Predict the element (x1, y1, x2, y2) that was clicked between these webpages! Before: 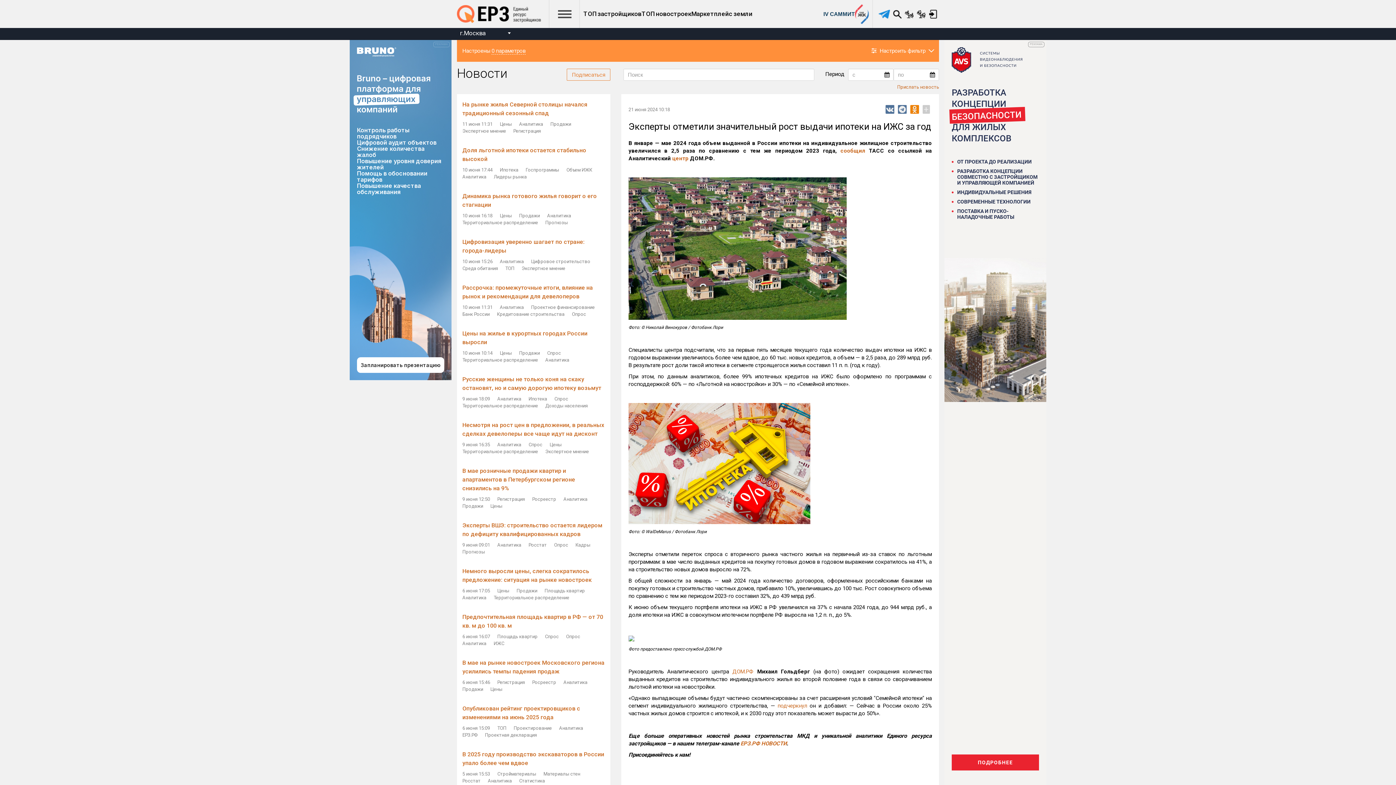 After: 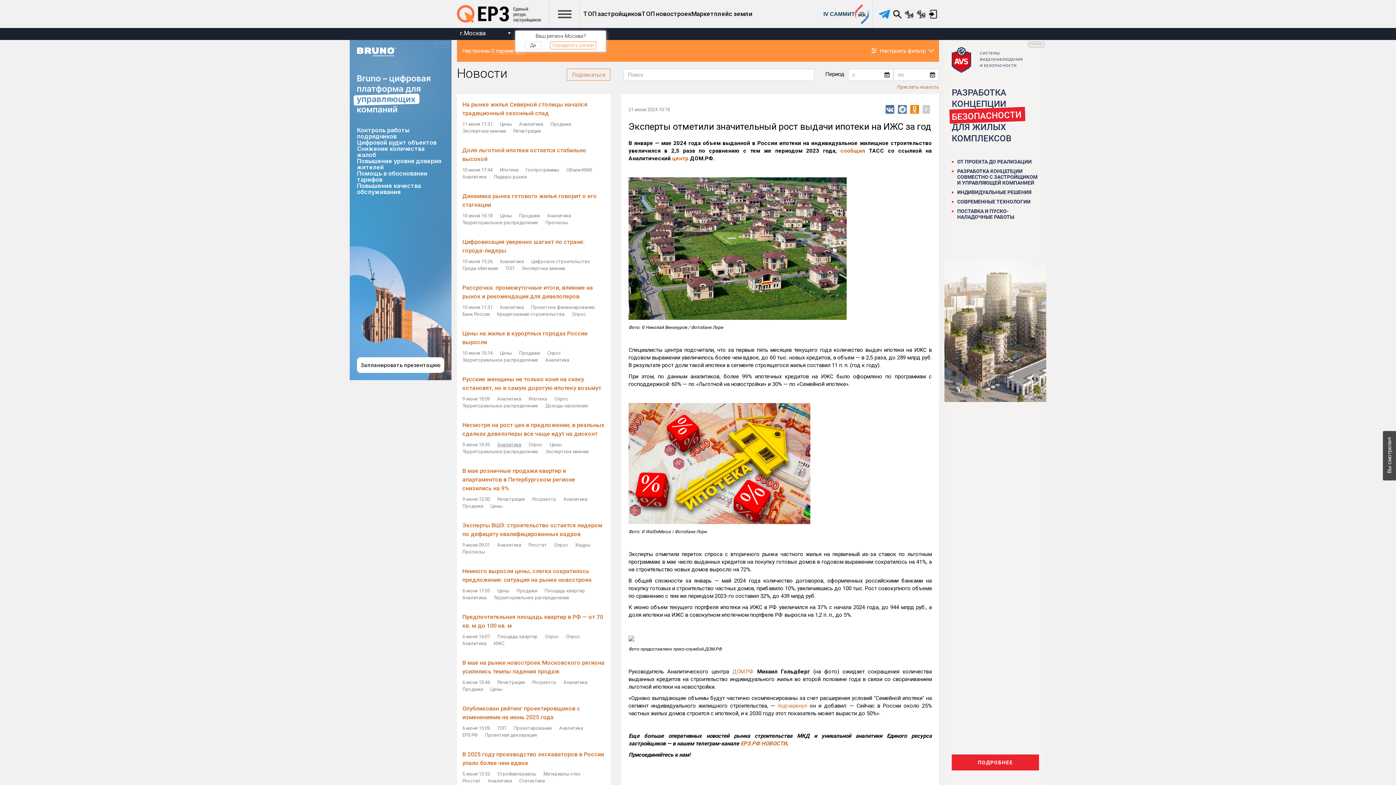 Action: label: Аналитика bbox: (497, 441, 521, 448)